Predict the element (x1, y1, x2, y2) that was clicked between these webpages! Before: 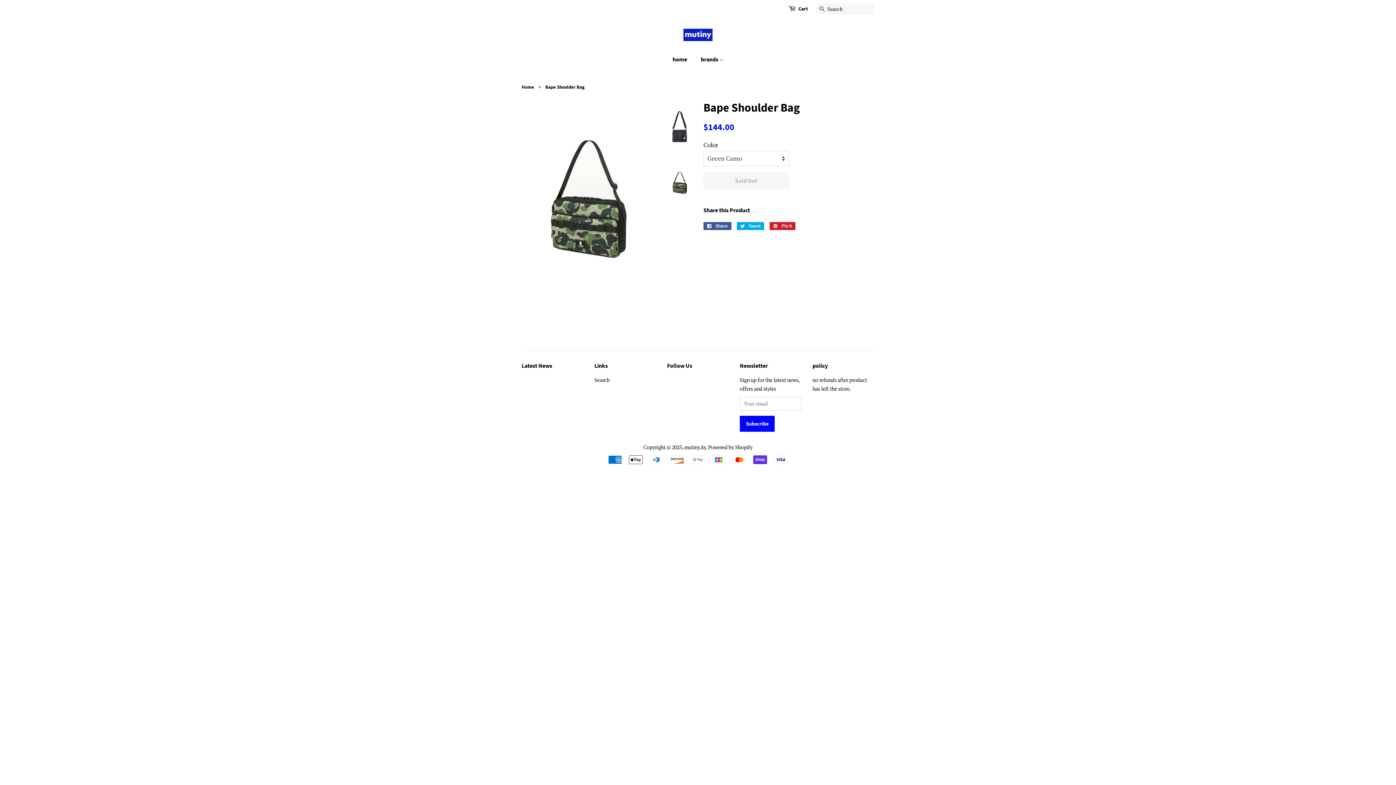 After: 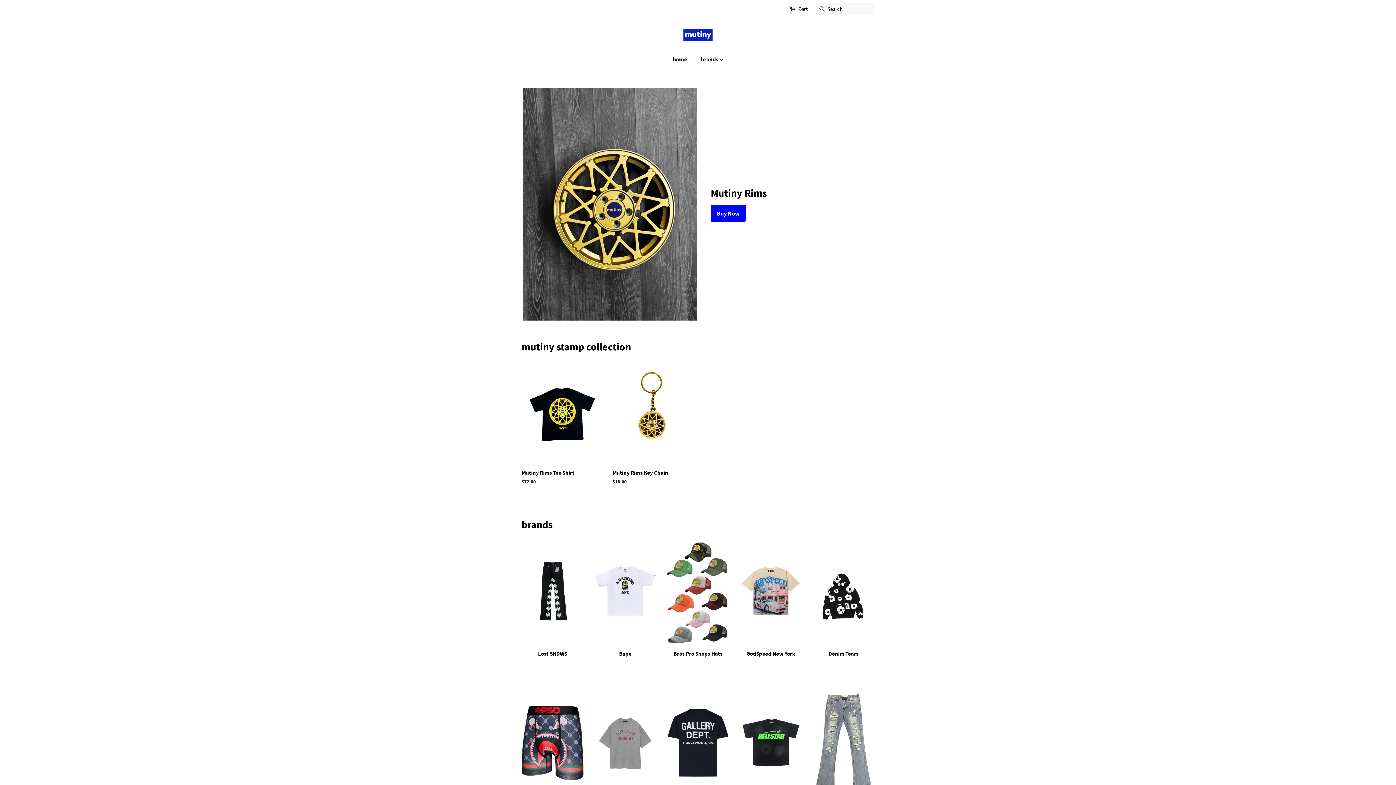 Action: bbox: (683, 28, 712, 41)